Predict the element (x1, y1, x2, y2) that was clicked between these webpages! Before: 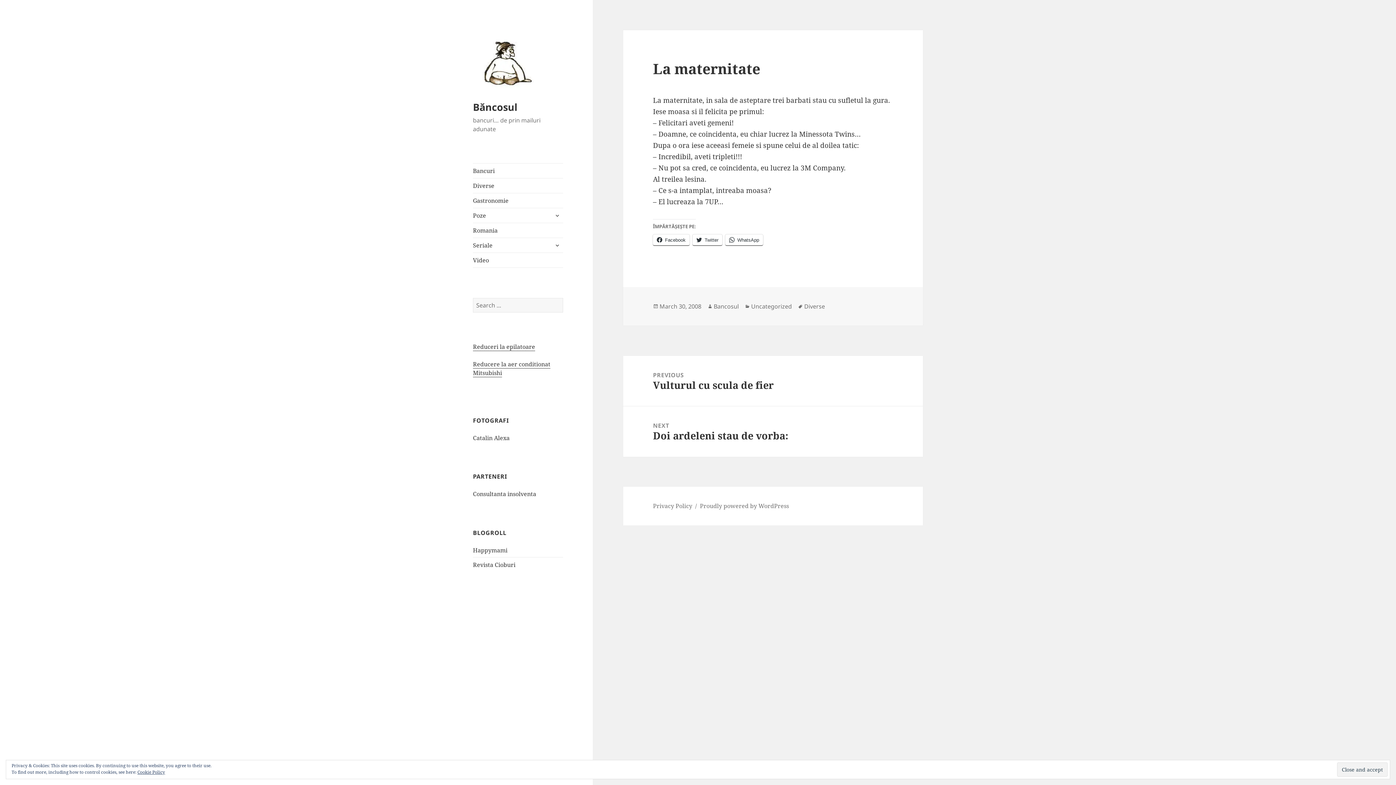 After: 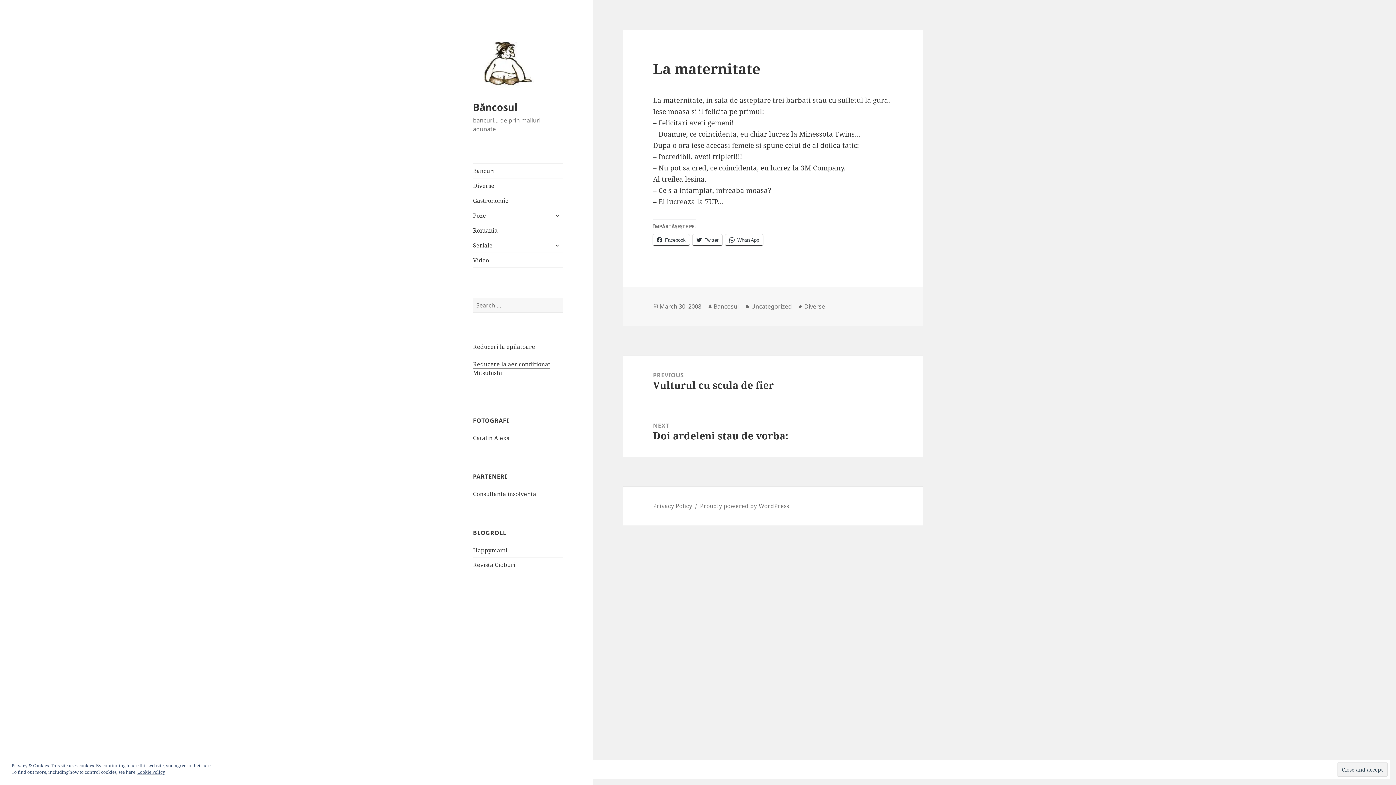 Action: bbox: (659, 302, 701, 310) label: March 30, 2008